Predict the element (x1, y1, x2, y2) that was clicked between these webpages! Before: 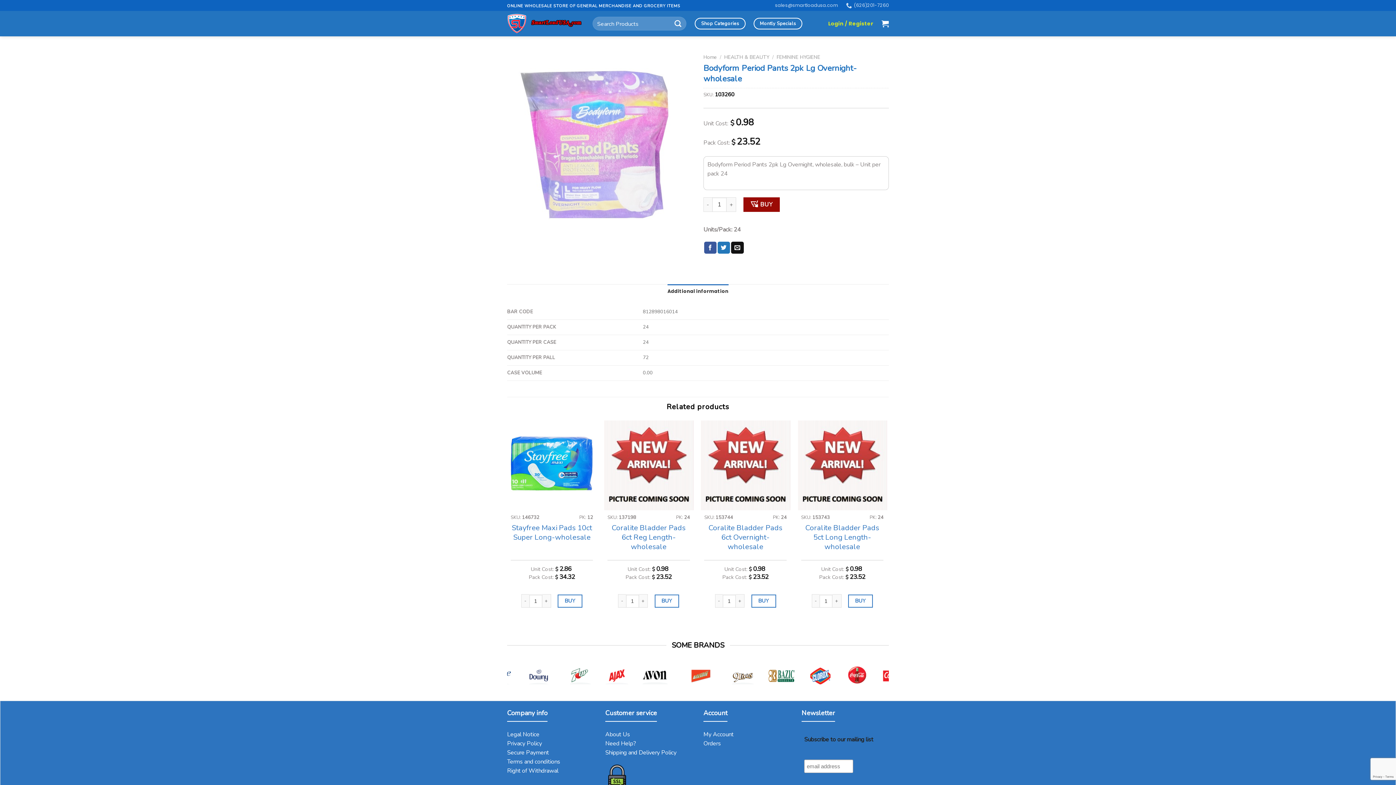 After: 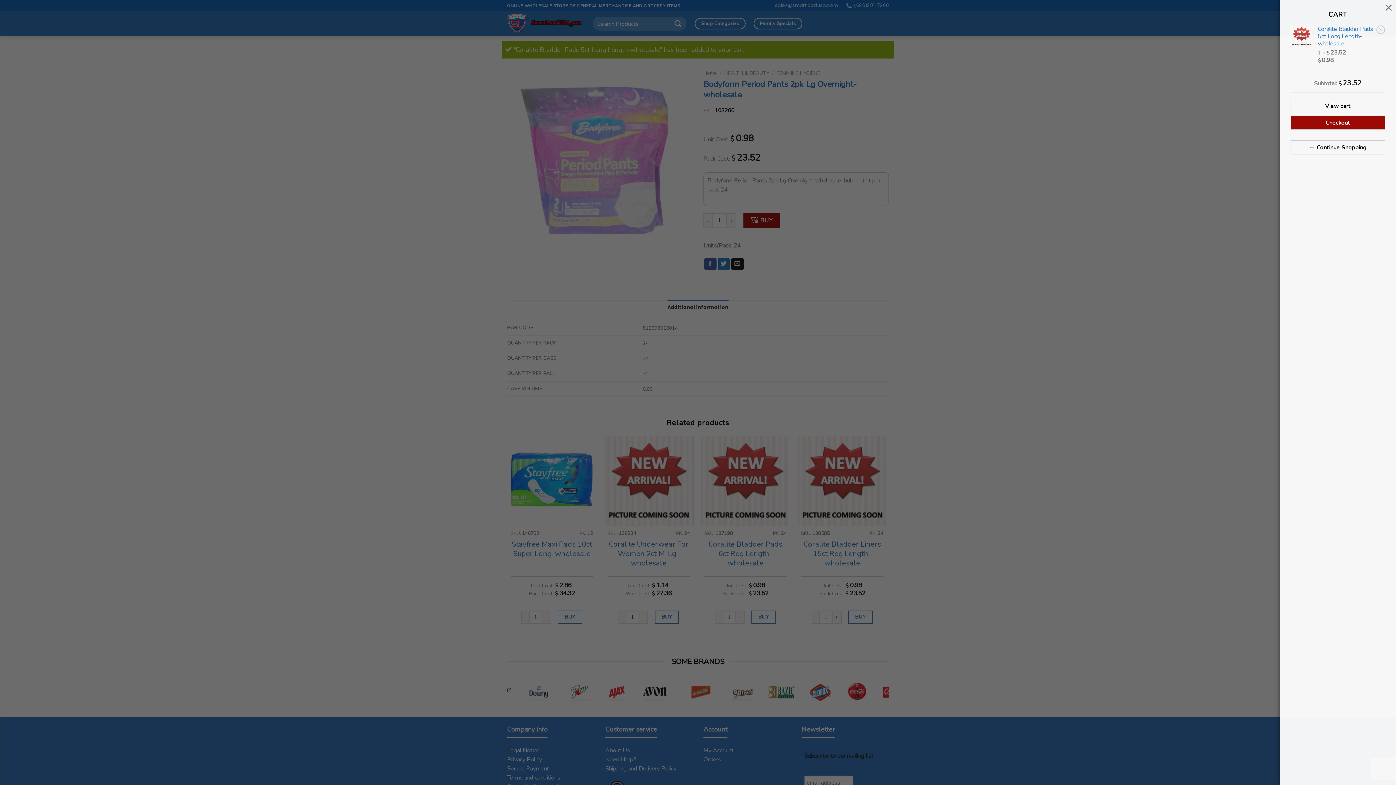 Action: bbox: (848, 594, 873, 607) label: BUY